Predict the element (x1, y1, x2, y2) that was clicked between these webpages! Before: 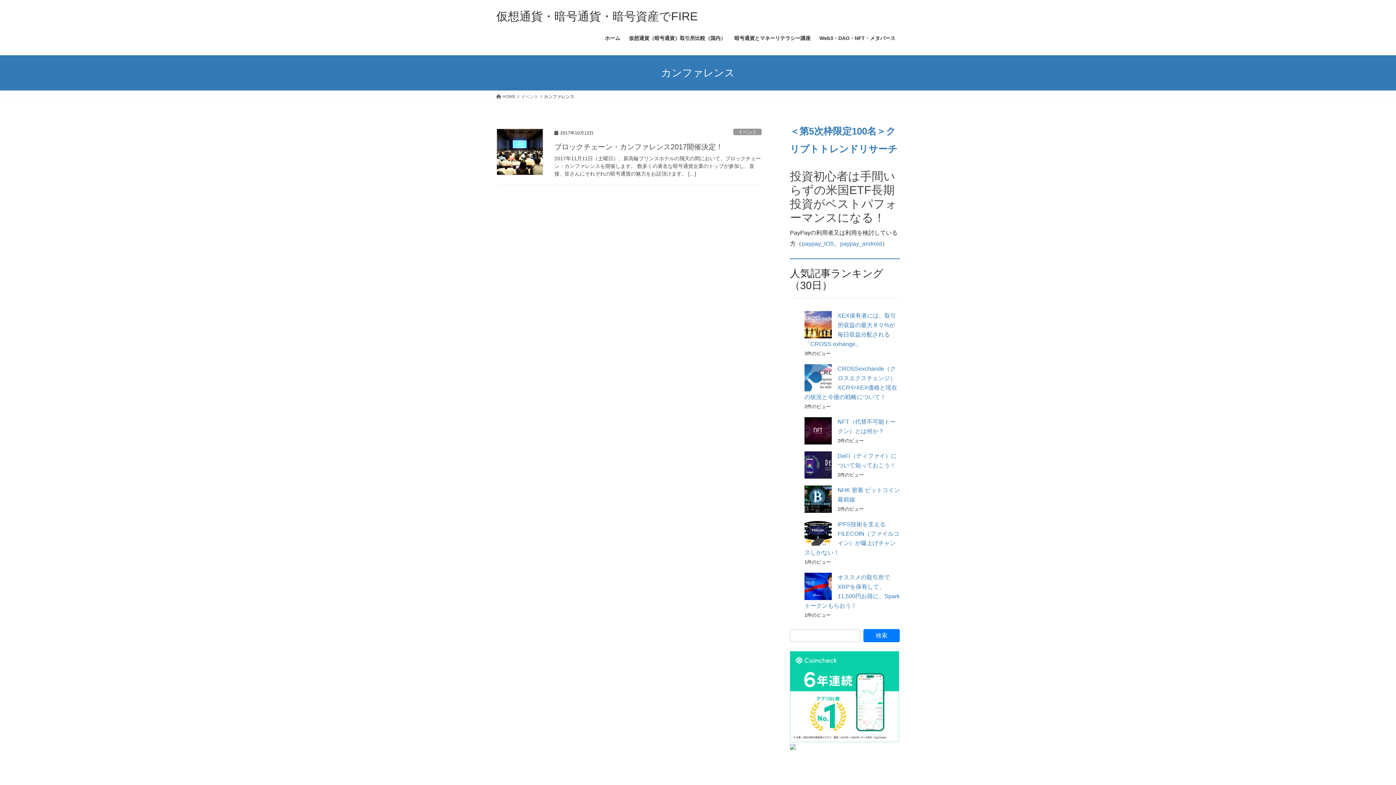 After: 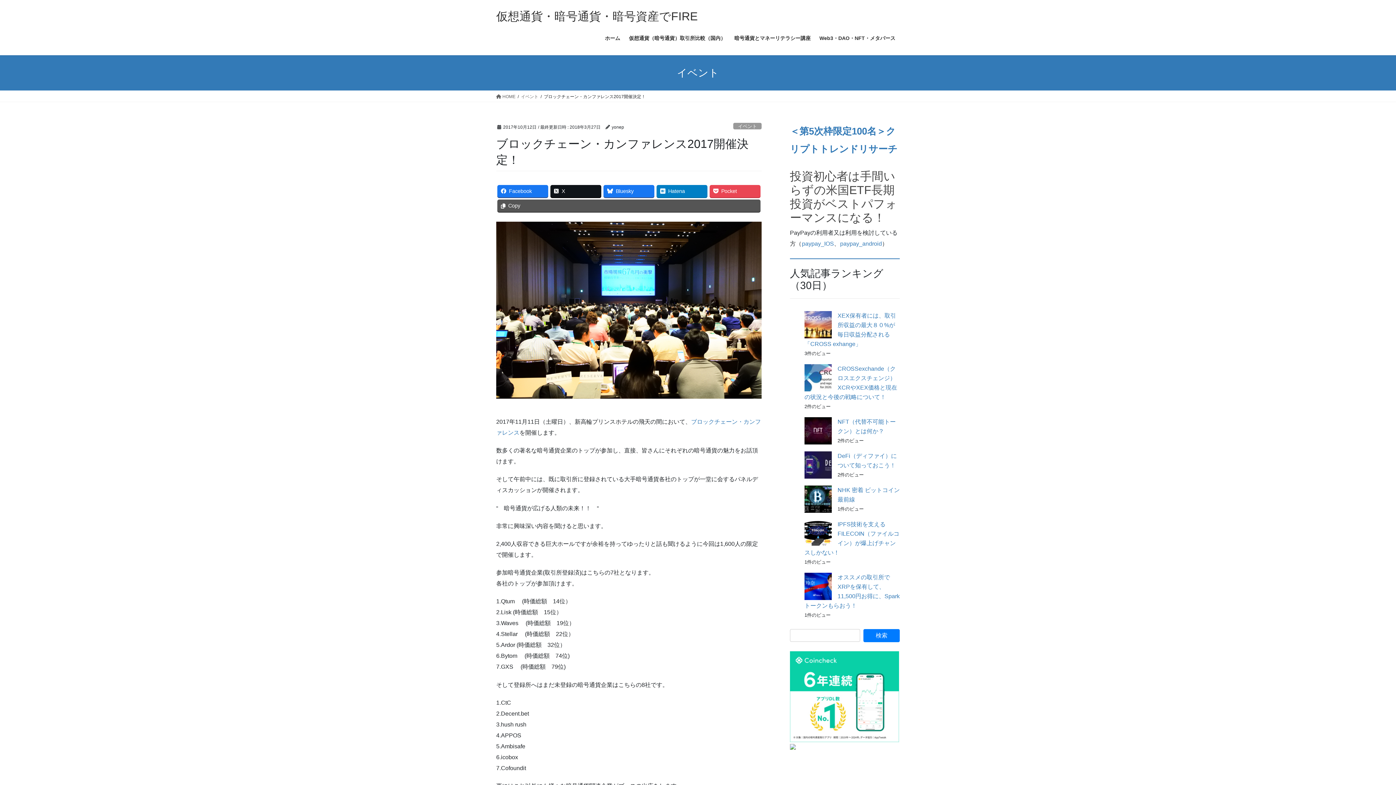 Action: bbox: (554, 154, 761, 177) label: 2017年11月11日（土曜日）、新高輪プリンスホテルの飛天の間において、ブロックチェーン・カンファレンスを開催します。 数多くの著名な暗号通貨企業のトップが参加し、直接、皆さんにそれぞれの暗号通貨の魅力をお話頂けます。 […]